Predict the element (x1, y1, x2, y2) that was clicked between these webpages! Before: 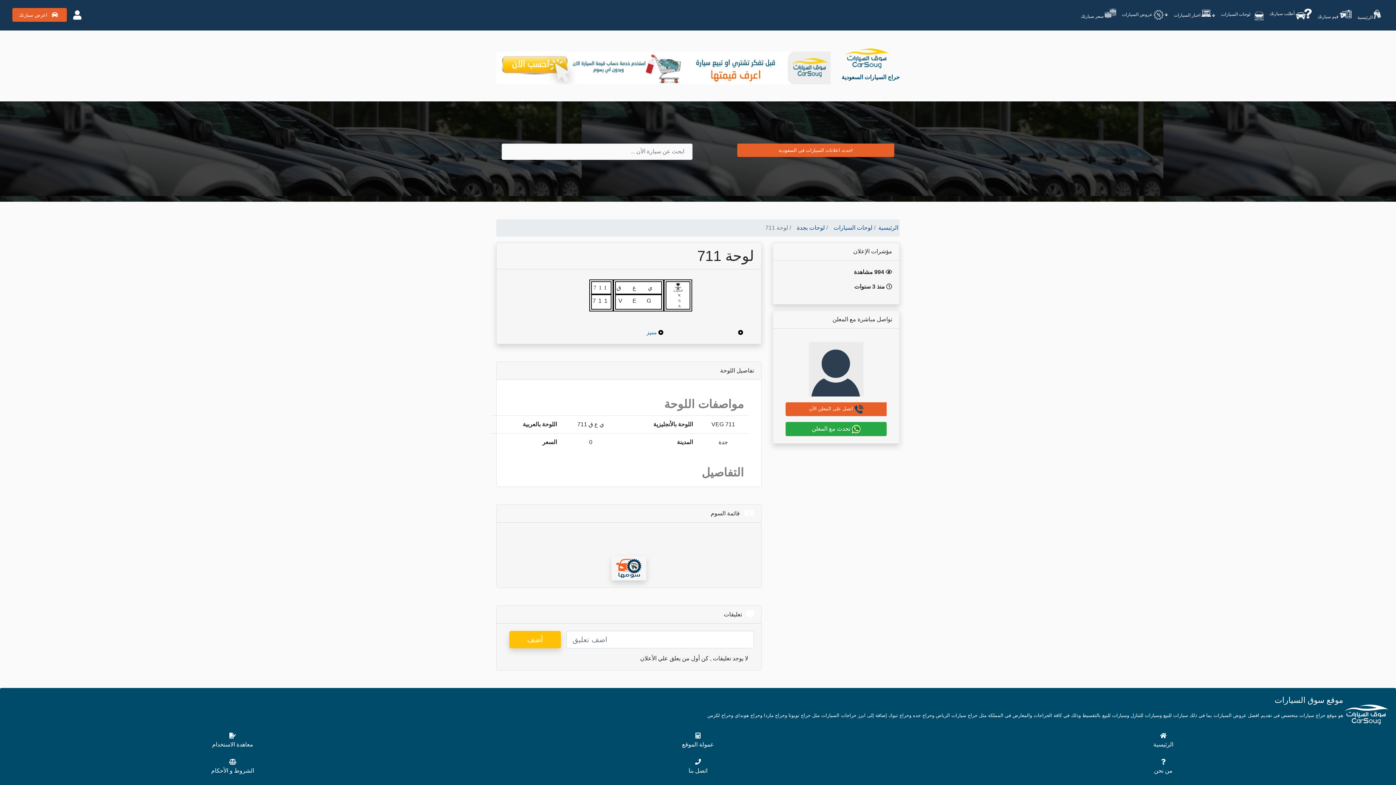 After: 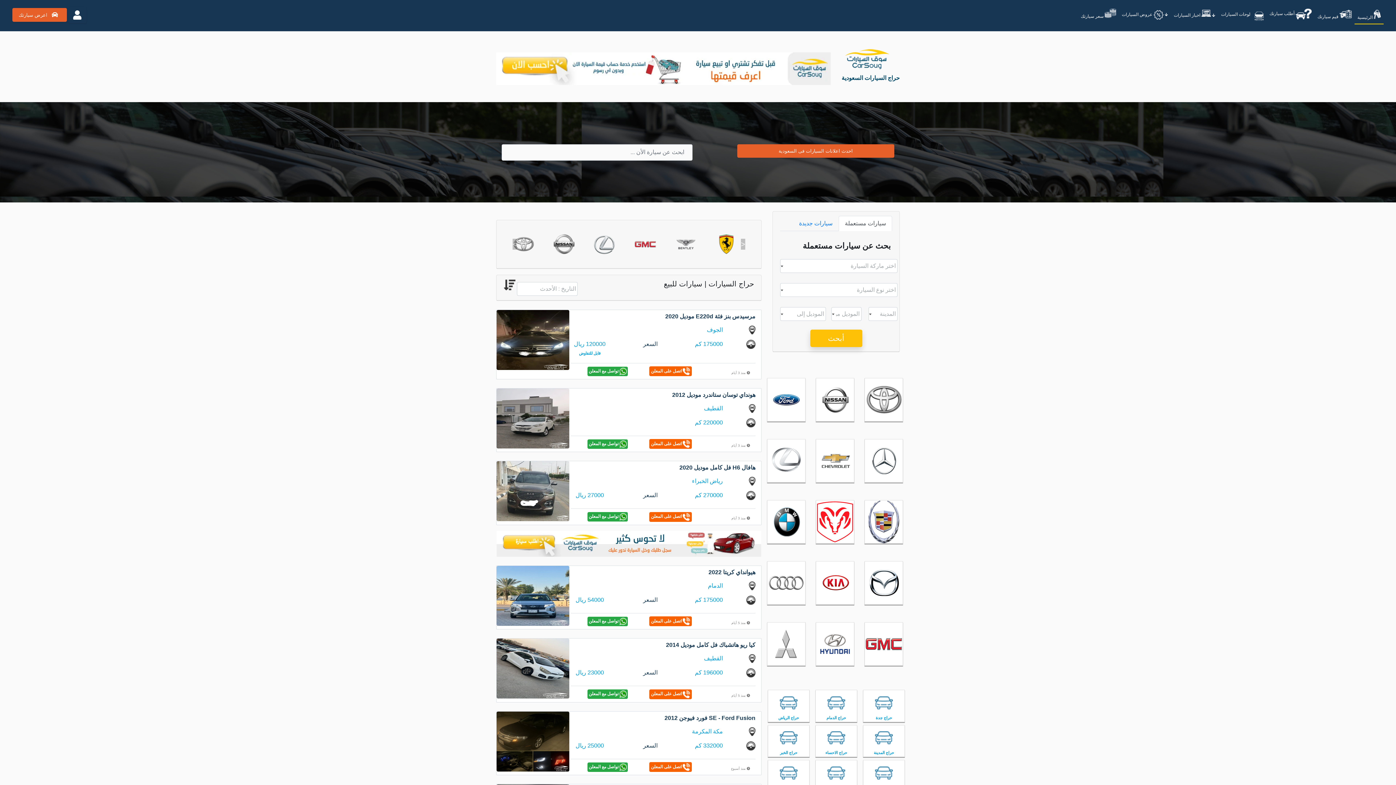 Action: bbox: (737, 143, 894, 156) label: احدث اعلانات السيارات فى السعودية